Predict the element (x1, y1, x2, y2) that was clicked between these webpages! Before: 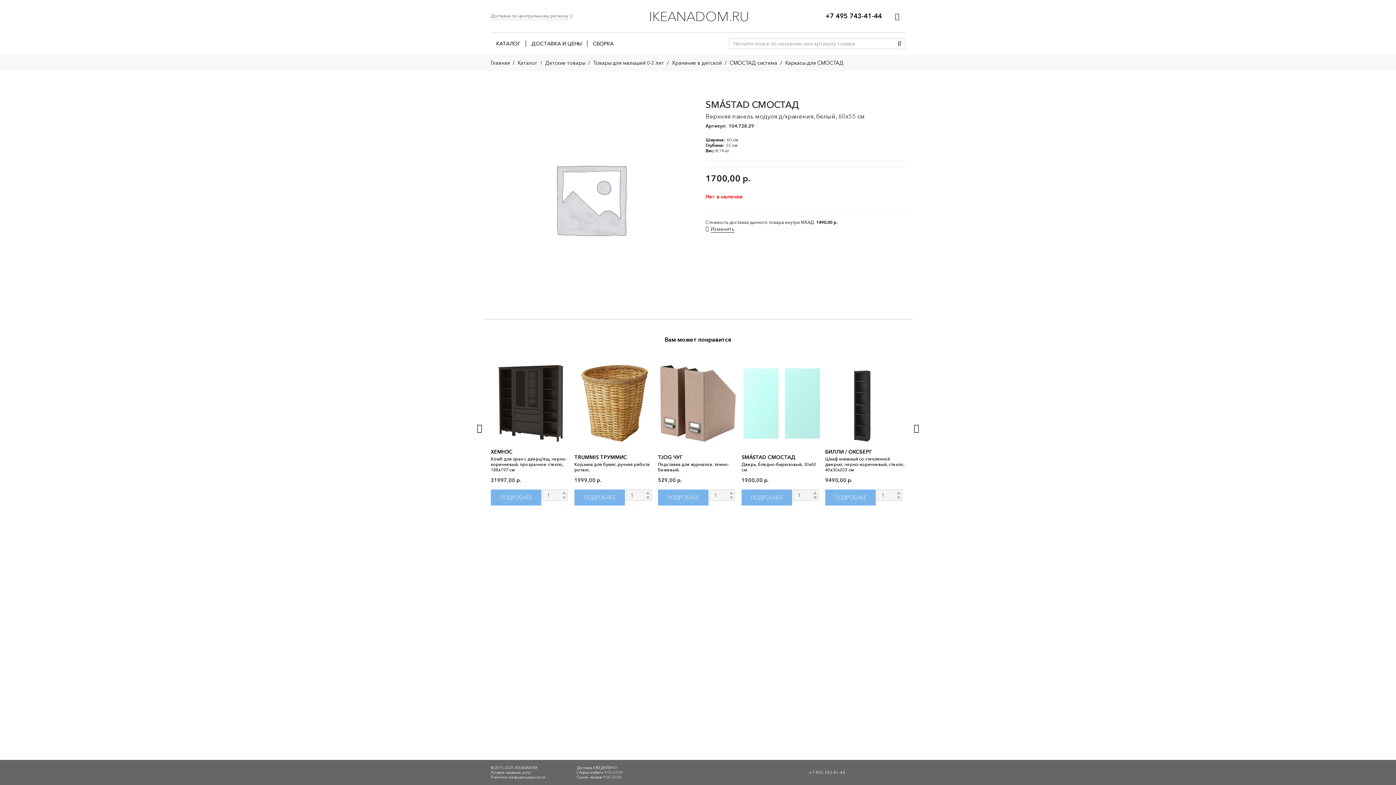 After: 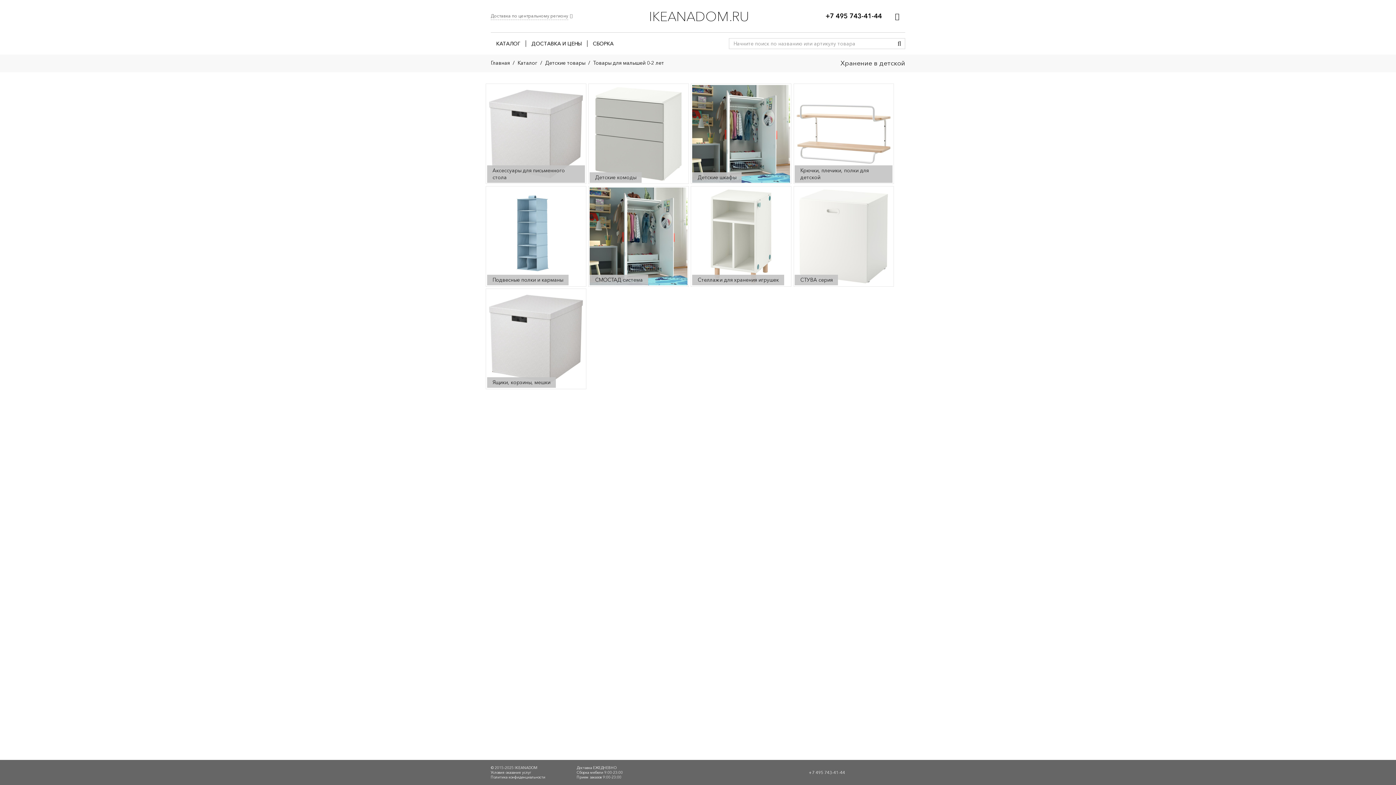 Action: bbox: (672, 59, 721, 66) label: Хранение в детской